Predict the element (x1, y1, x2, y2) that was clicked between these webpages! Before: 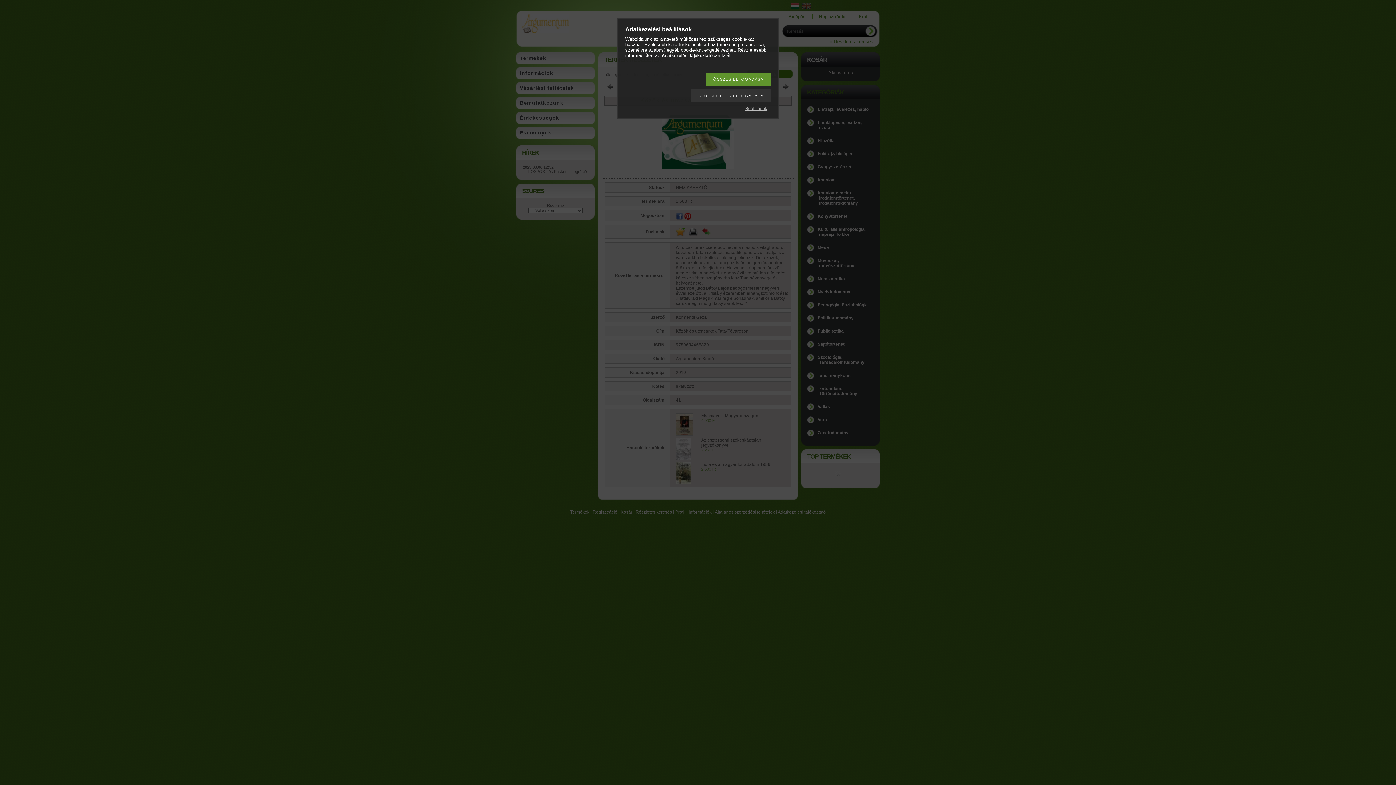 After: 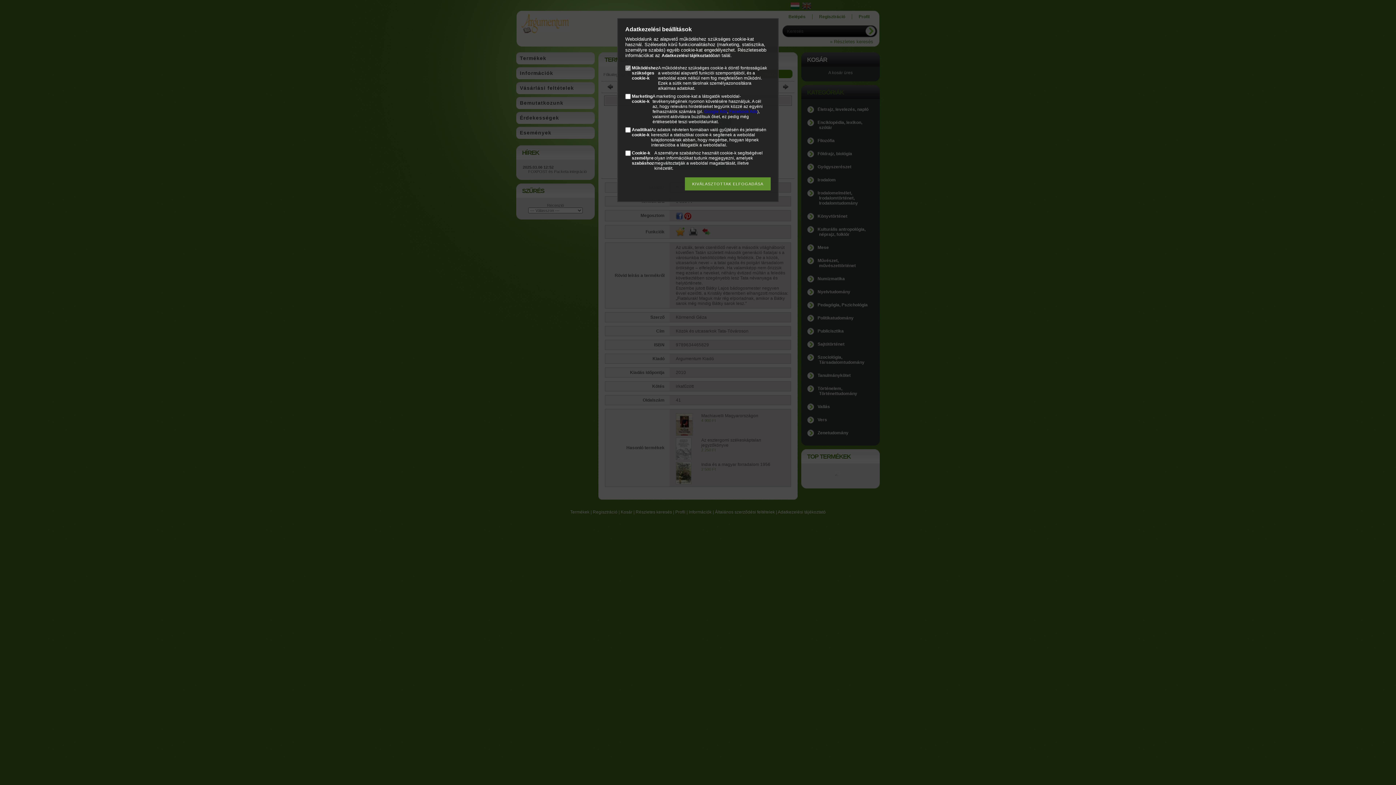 Action: bbox: (741, 106, 770, 111) label: Beállítások